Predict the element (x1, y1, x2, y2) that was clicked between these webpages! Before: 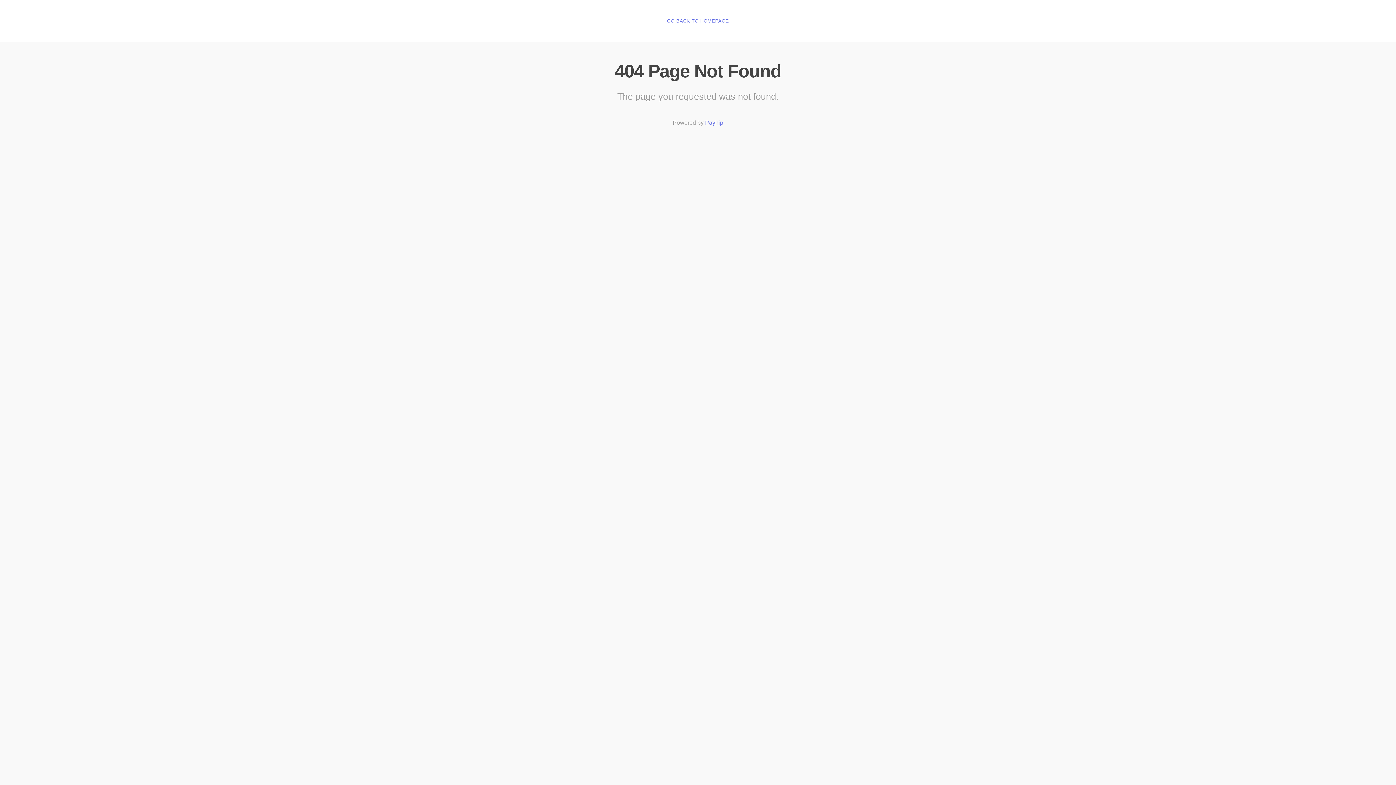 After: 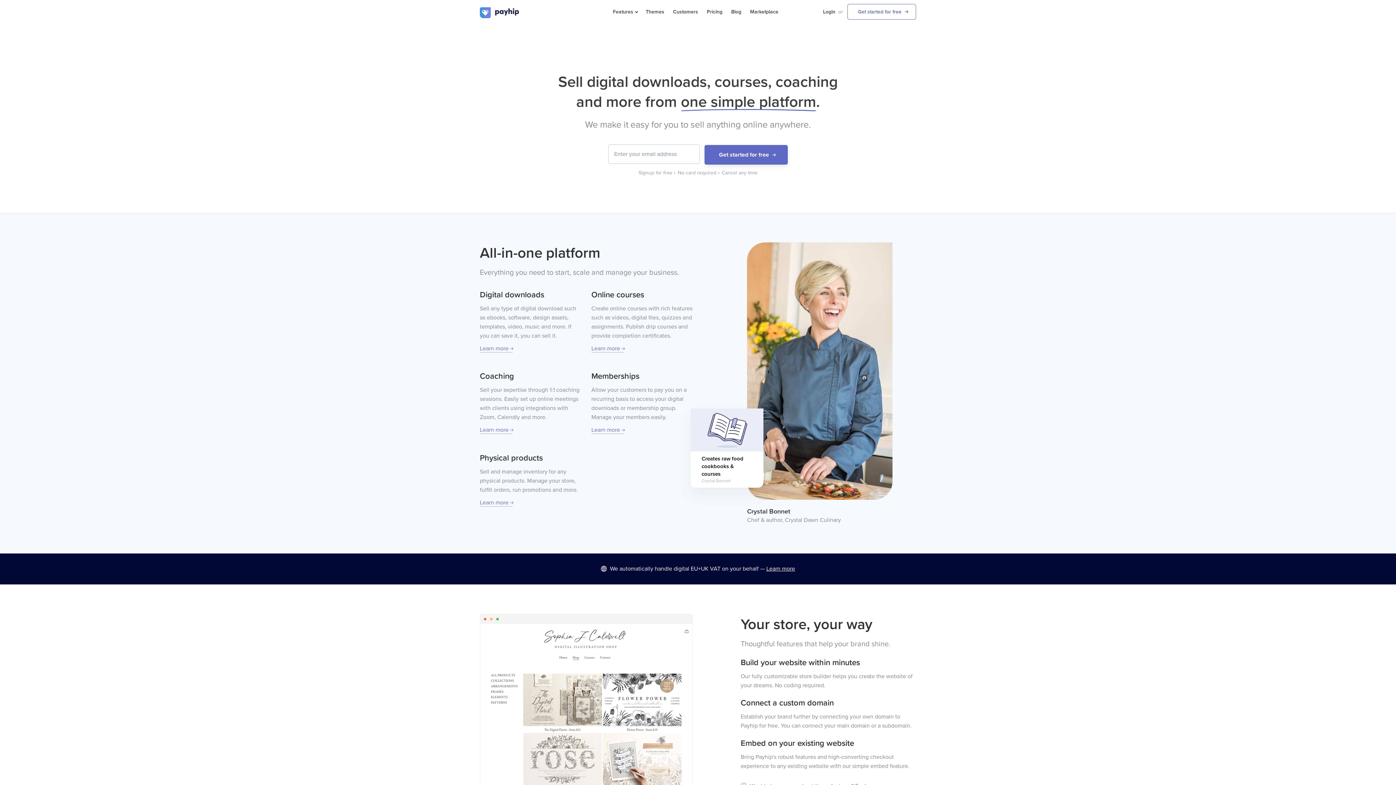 Action: bbox: (705, 119, 723, 126) label: Payhip